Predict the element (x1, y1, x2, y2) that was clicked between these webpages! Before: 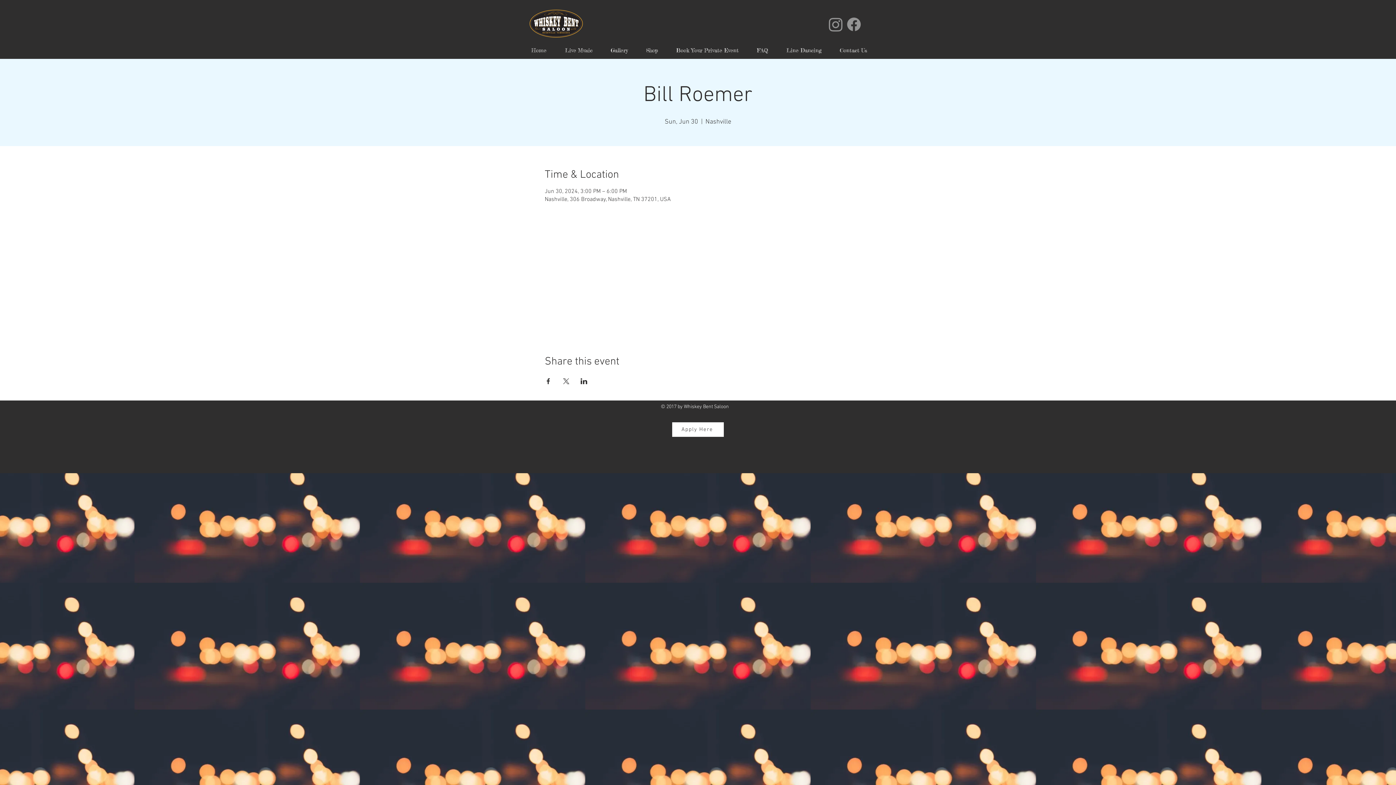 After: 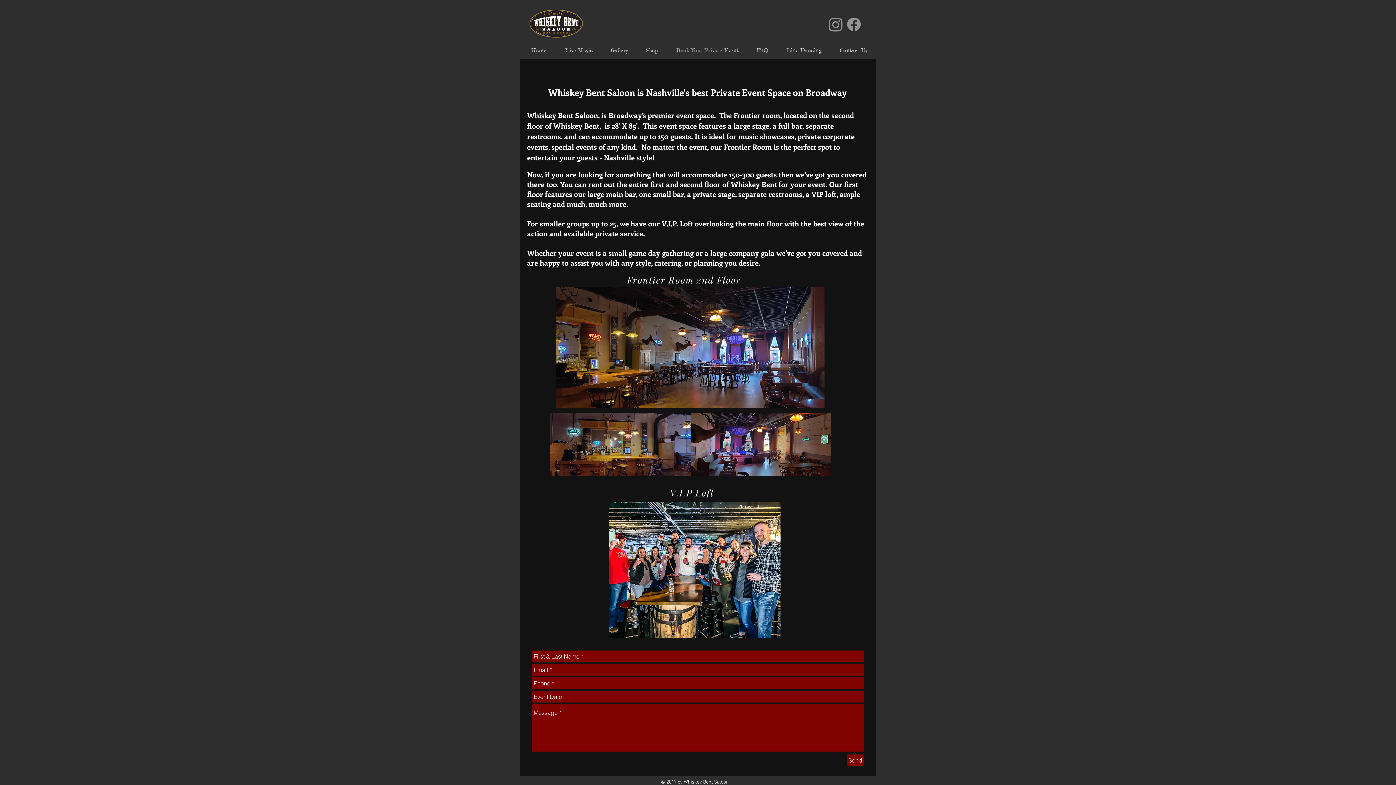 Action: label: Book Your Private Event bbox: (667, 44, 748, 56)